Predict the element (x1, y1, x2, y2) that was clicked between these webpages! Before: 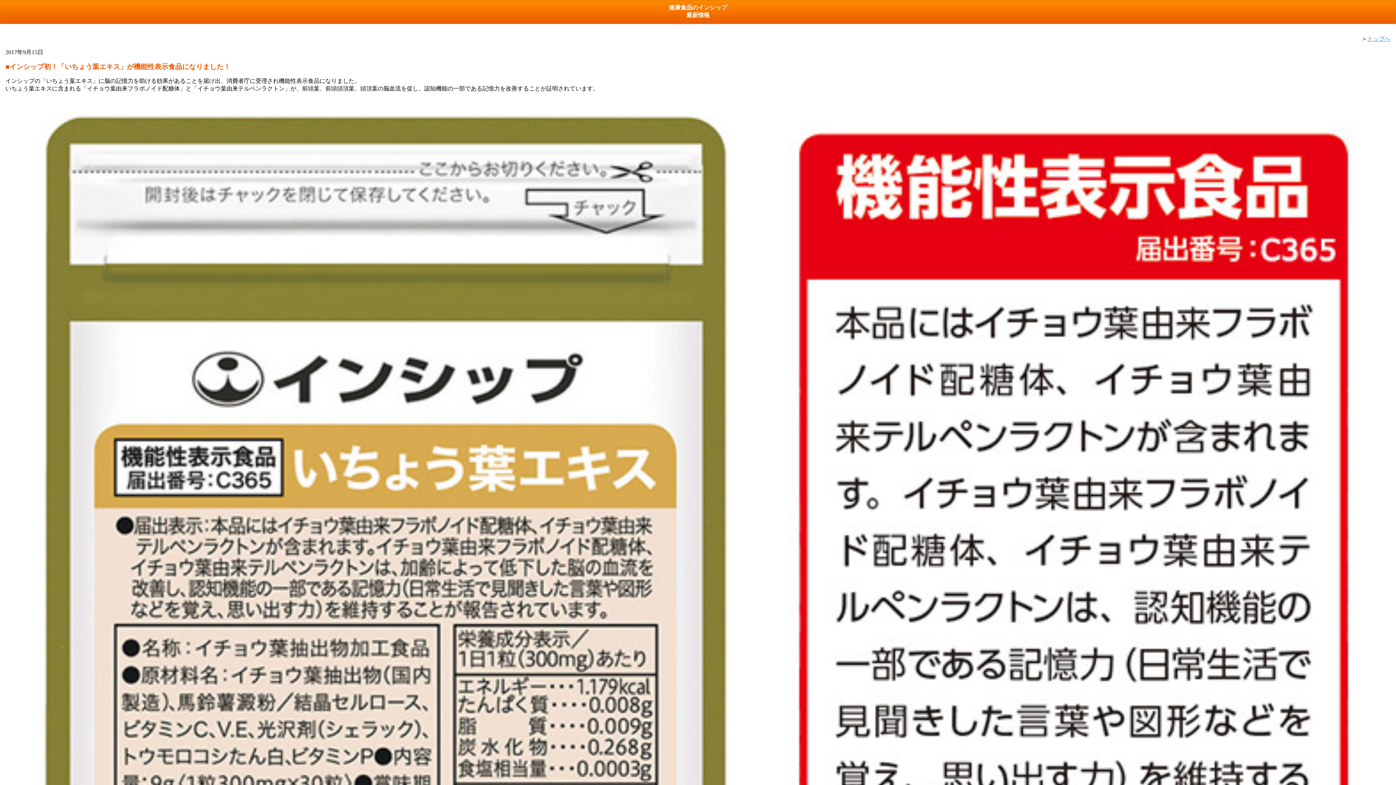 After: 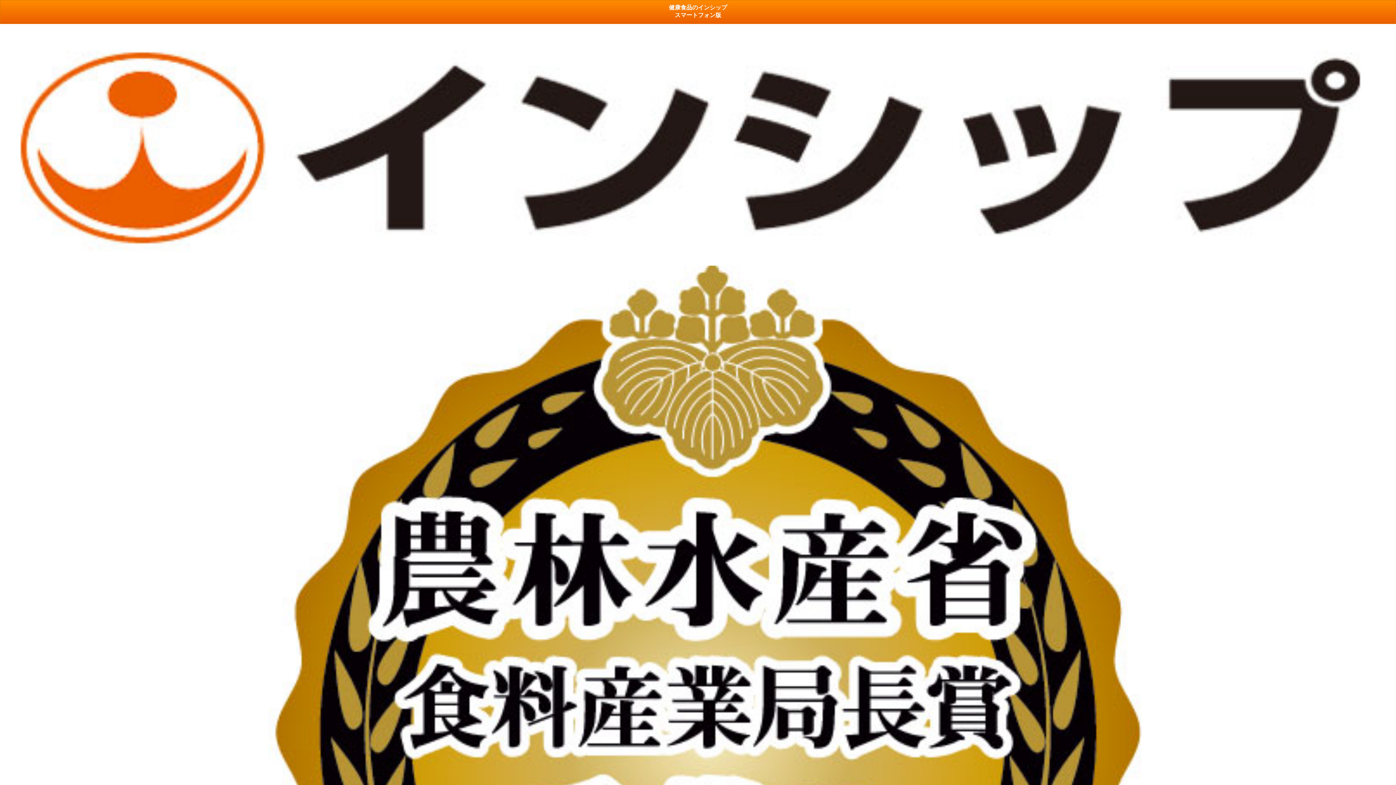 Action: bbox: (1367, 35, 1390, 41) label: トップへ